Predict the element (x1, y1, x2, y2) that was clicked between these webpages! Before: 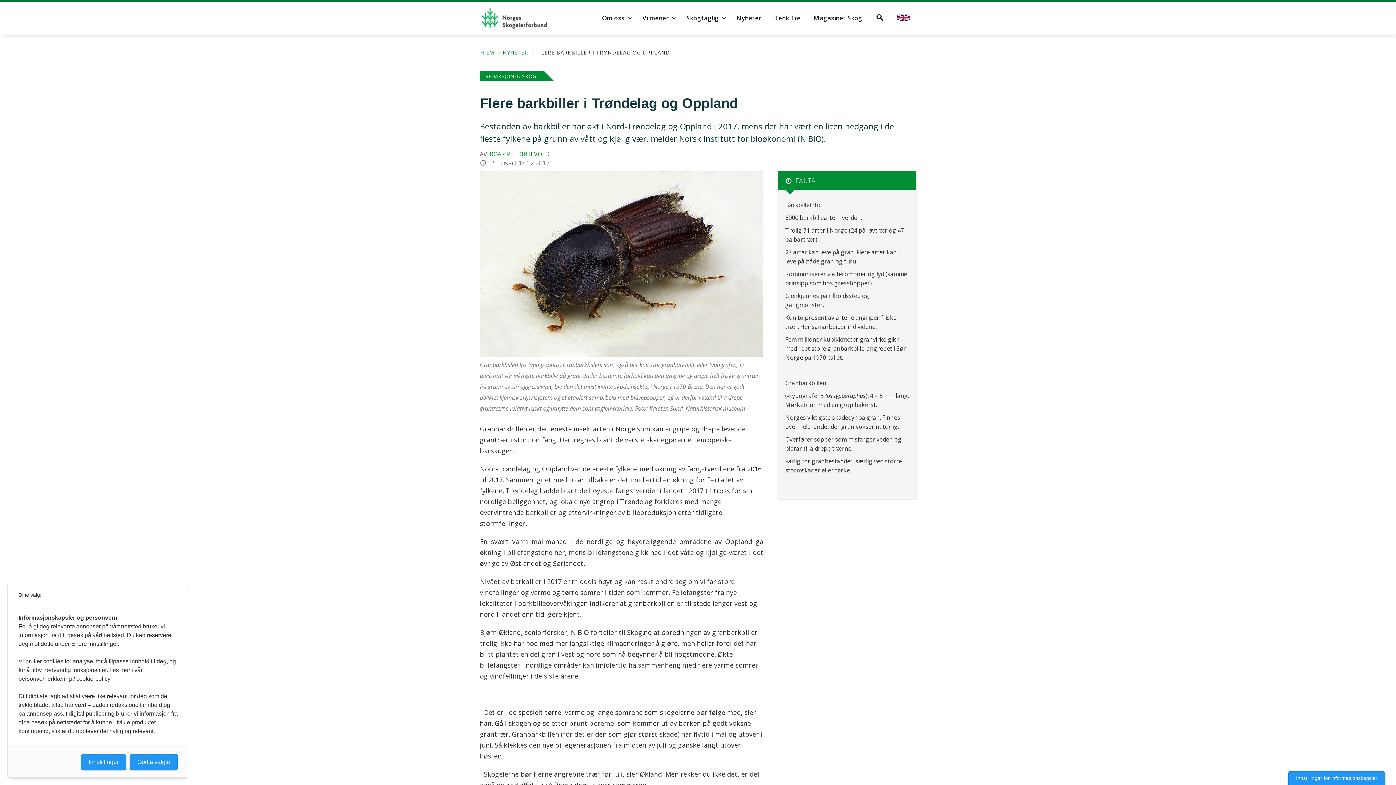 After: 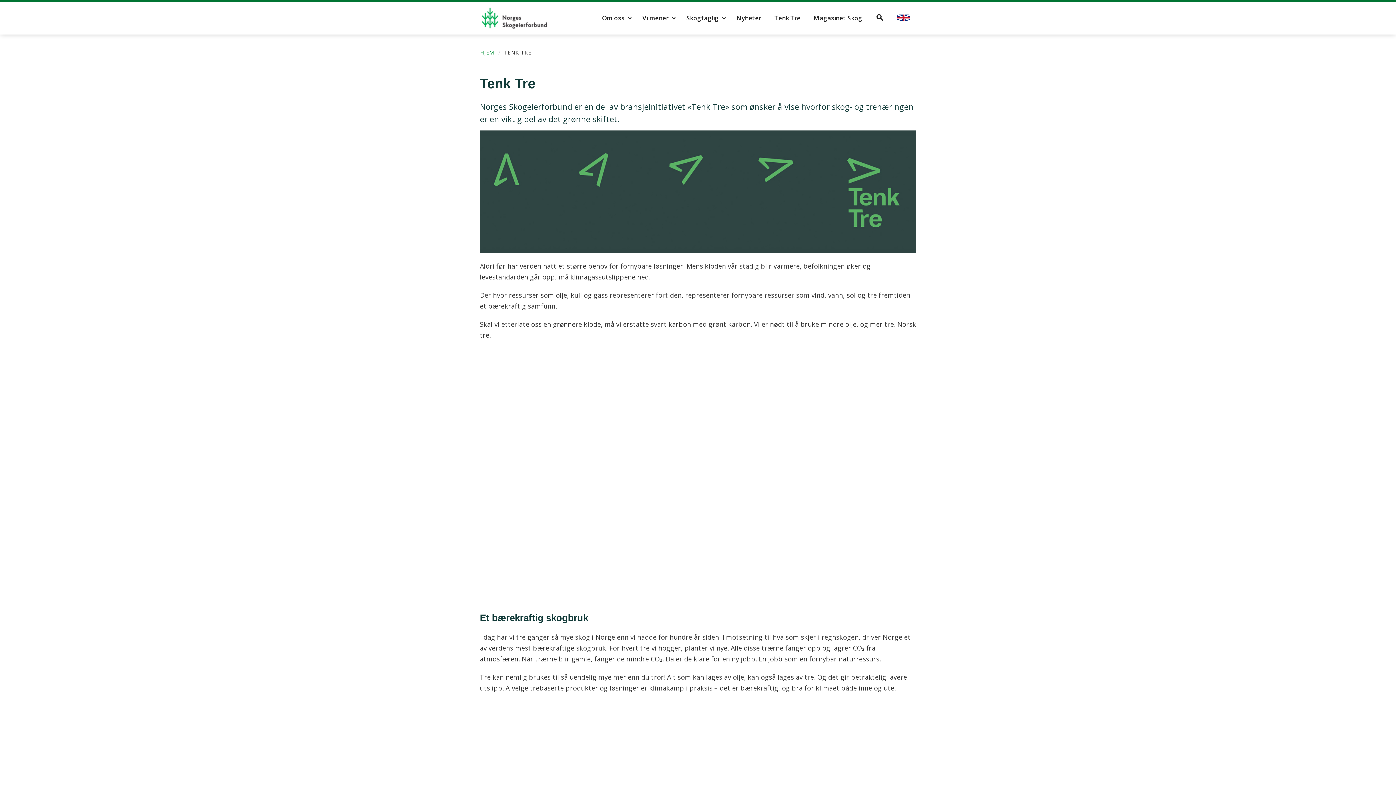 Action: label: Tenk Tre bbox: (768, 4, 806, 32)